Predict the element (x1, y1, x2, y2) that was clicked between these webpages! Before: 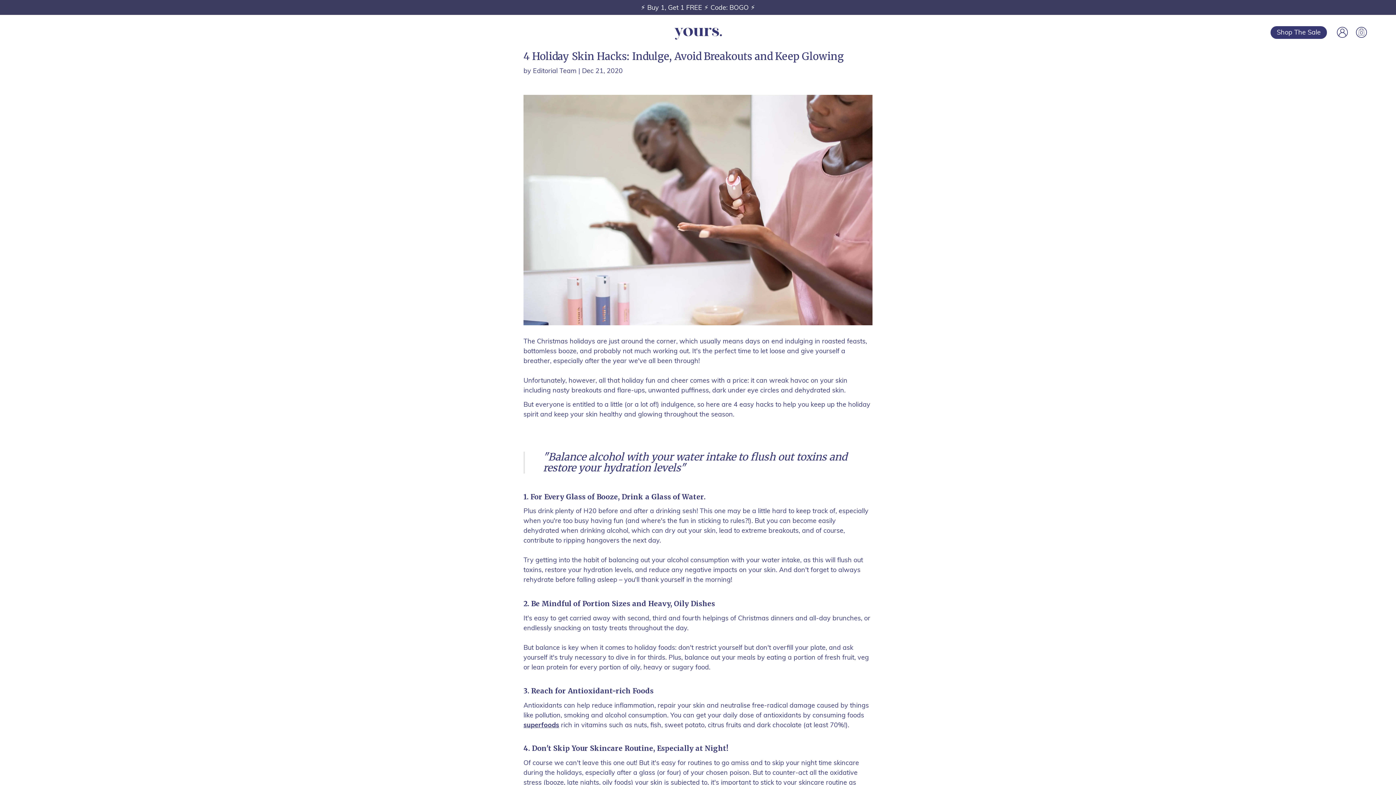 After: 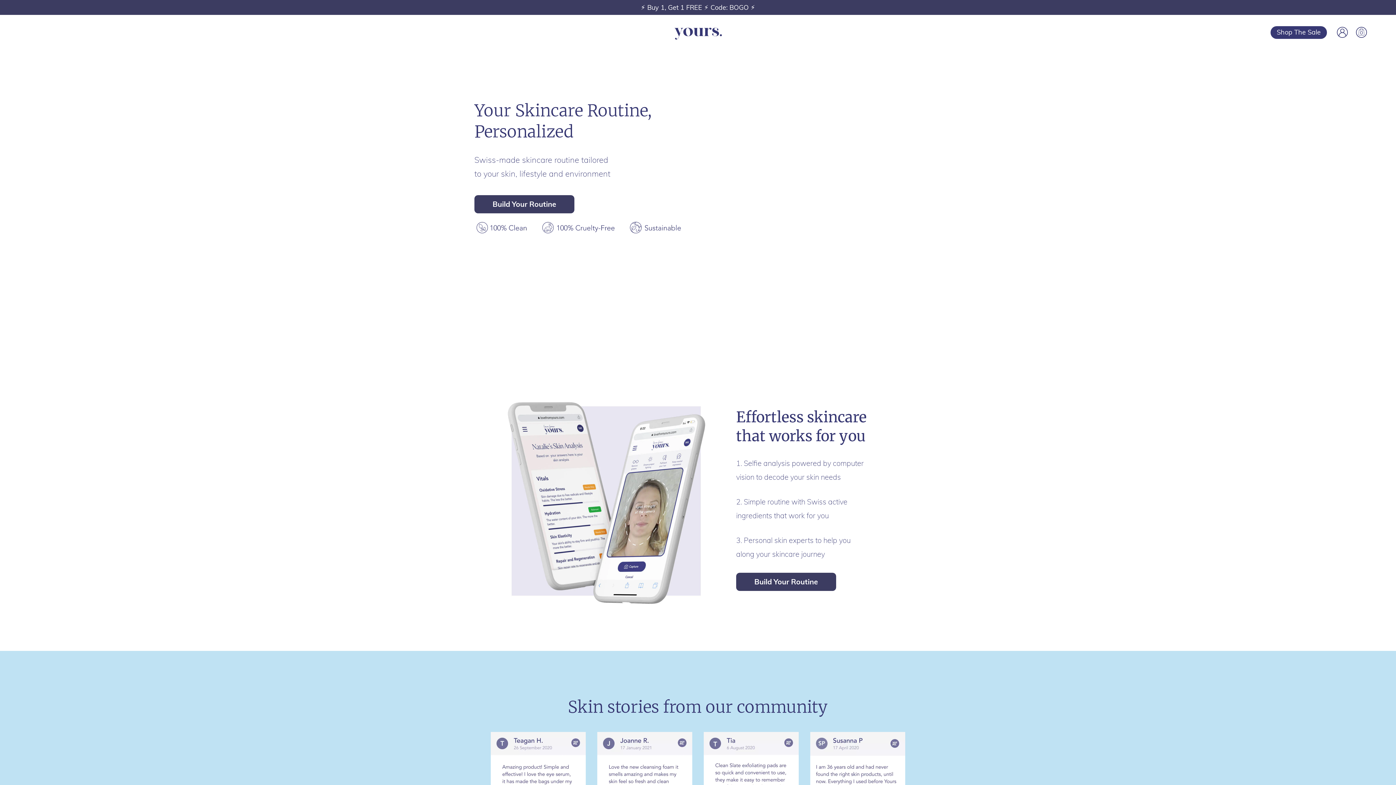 Action: bbox: (607, 20, 789, 44)